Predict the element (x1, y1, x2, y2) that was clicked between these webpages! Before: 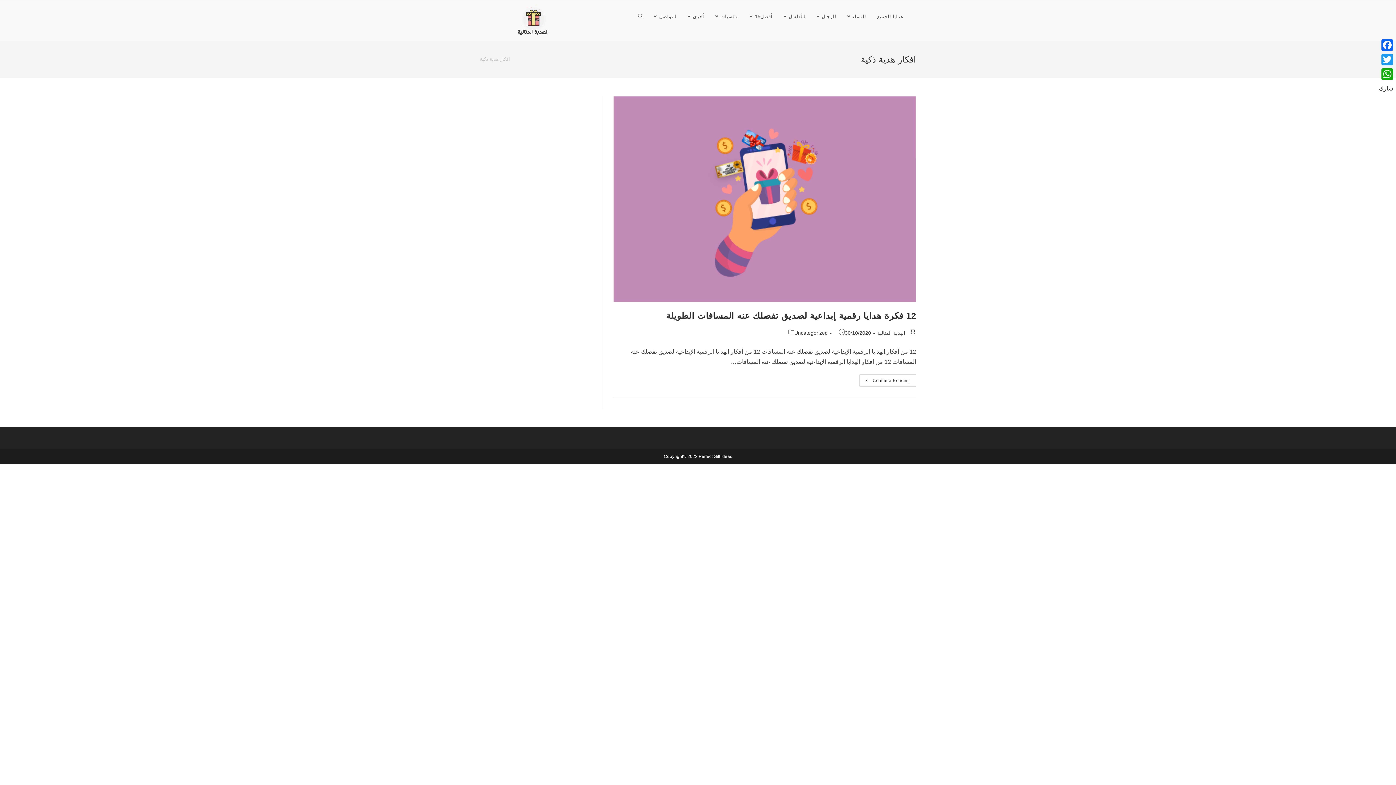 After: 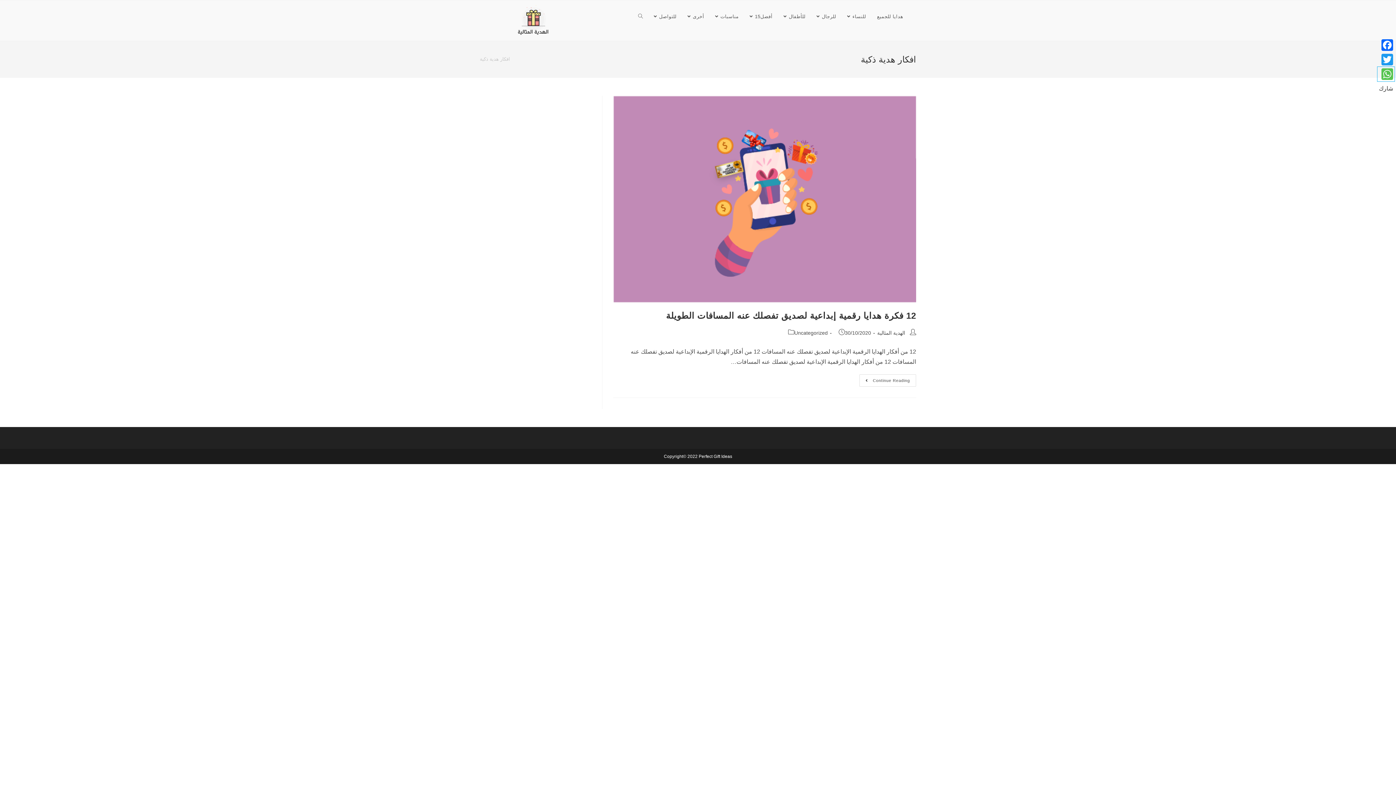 Action: bbox: (1377, 66, 1394, 81) label: WhatsApp